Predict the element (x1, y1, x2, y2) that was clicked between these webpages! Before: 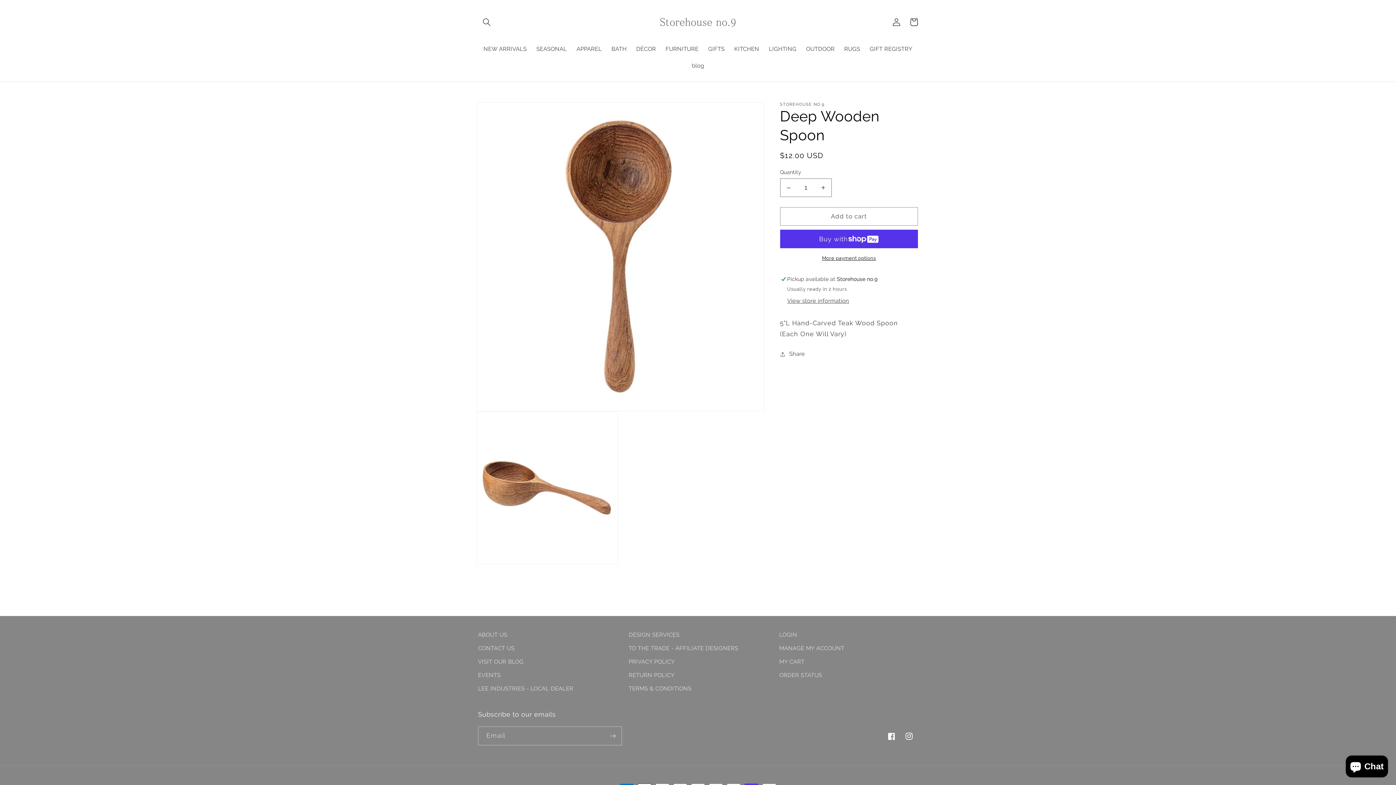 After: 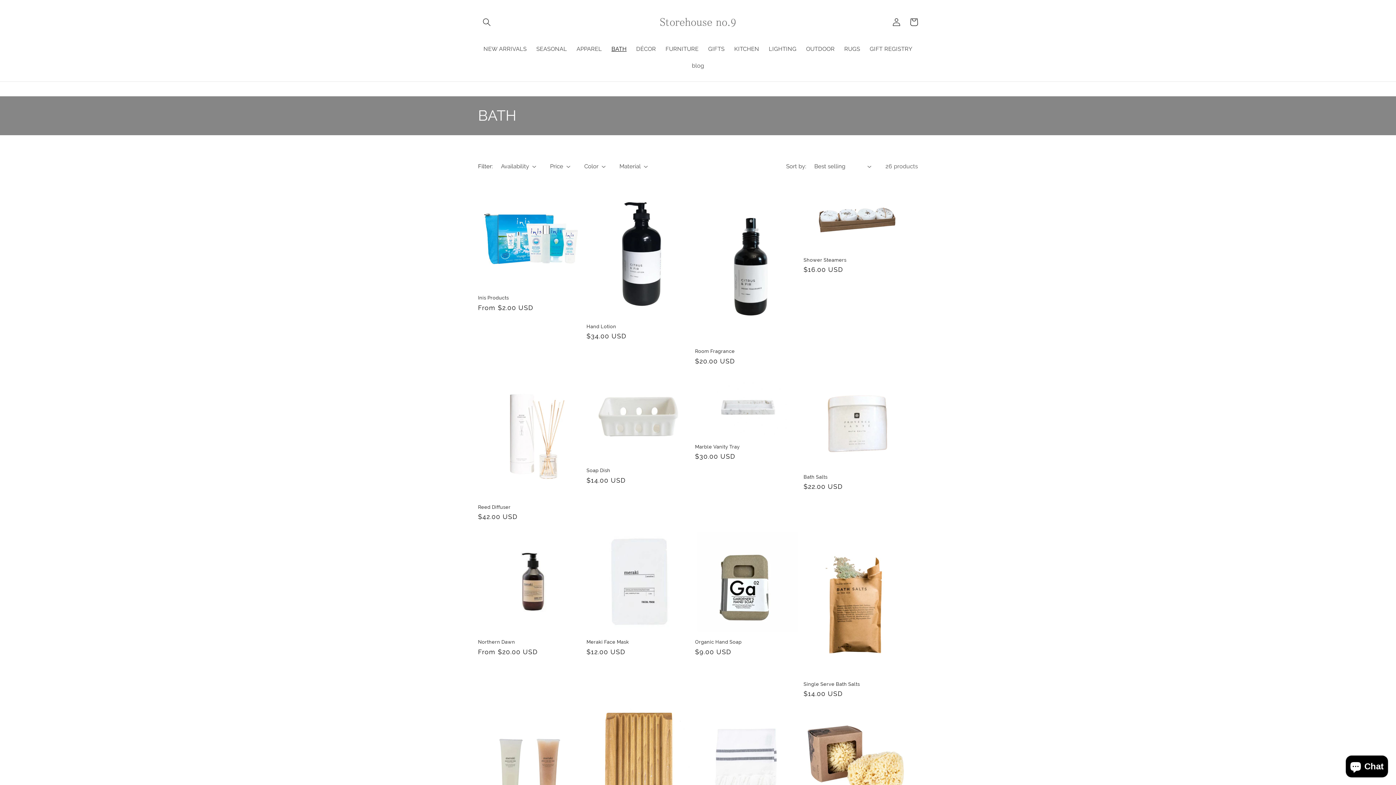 Action: label: BATH bbox: (606, 41, 631, 57)